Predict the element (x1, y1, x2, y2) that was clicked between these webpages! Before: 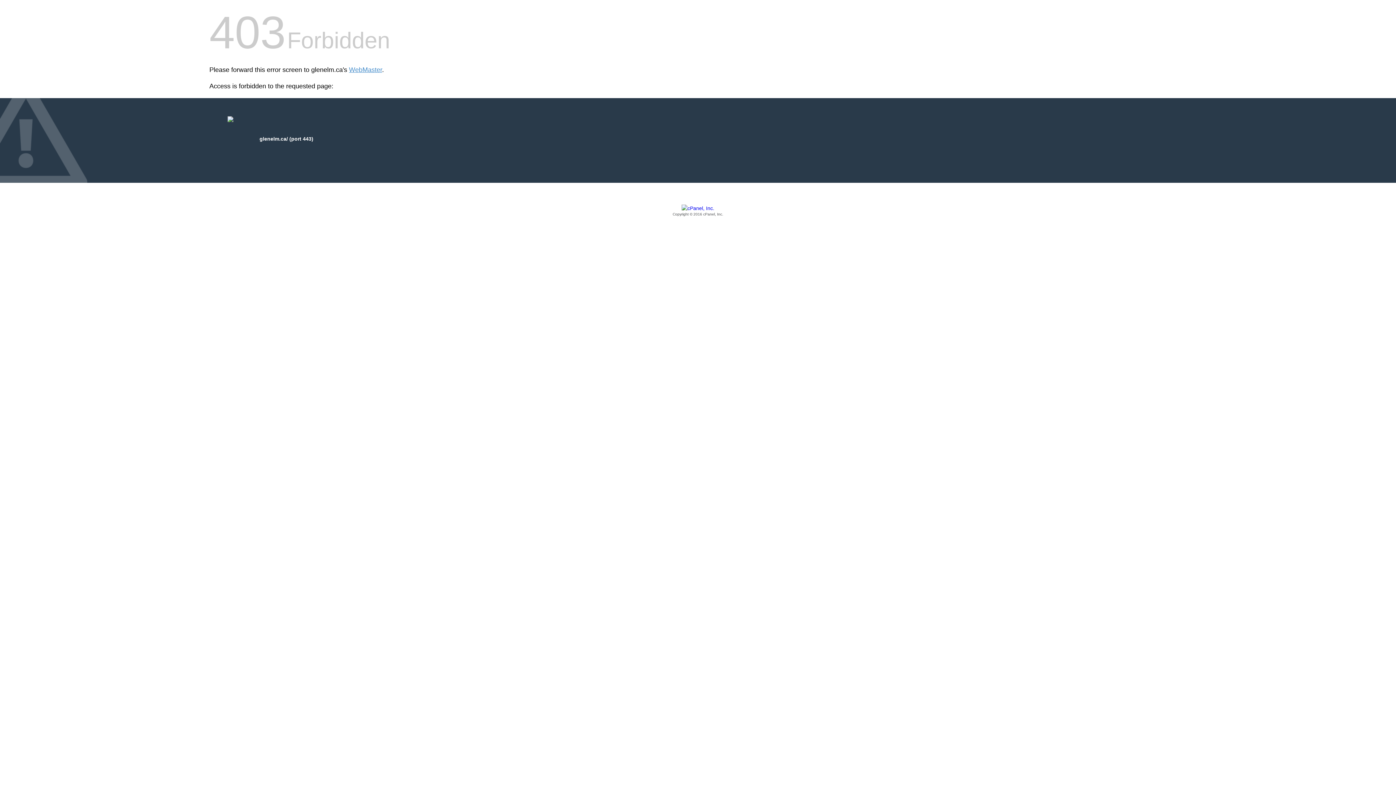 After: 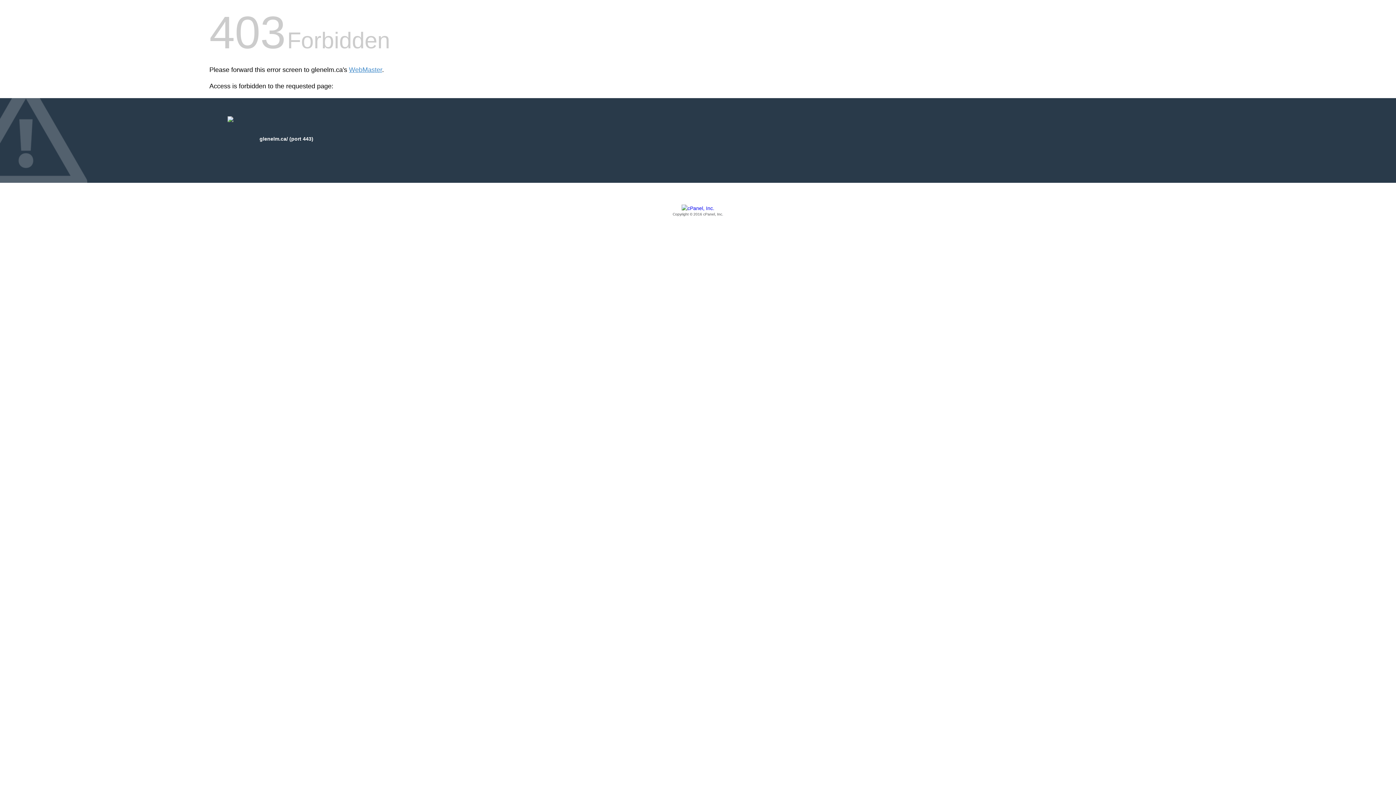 Action: bbox: (209, 205, 1186, 217) label: Copyright © 2016 cPanel, Inc.